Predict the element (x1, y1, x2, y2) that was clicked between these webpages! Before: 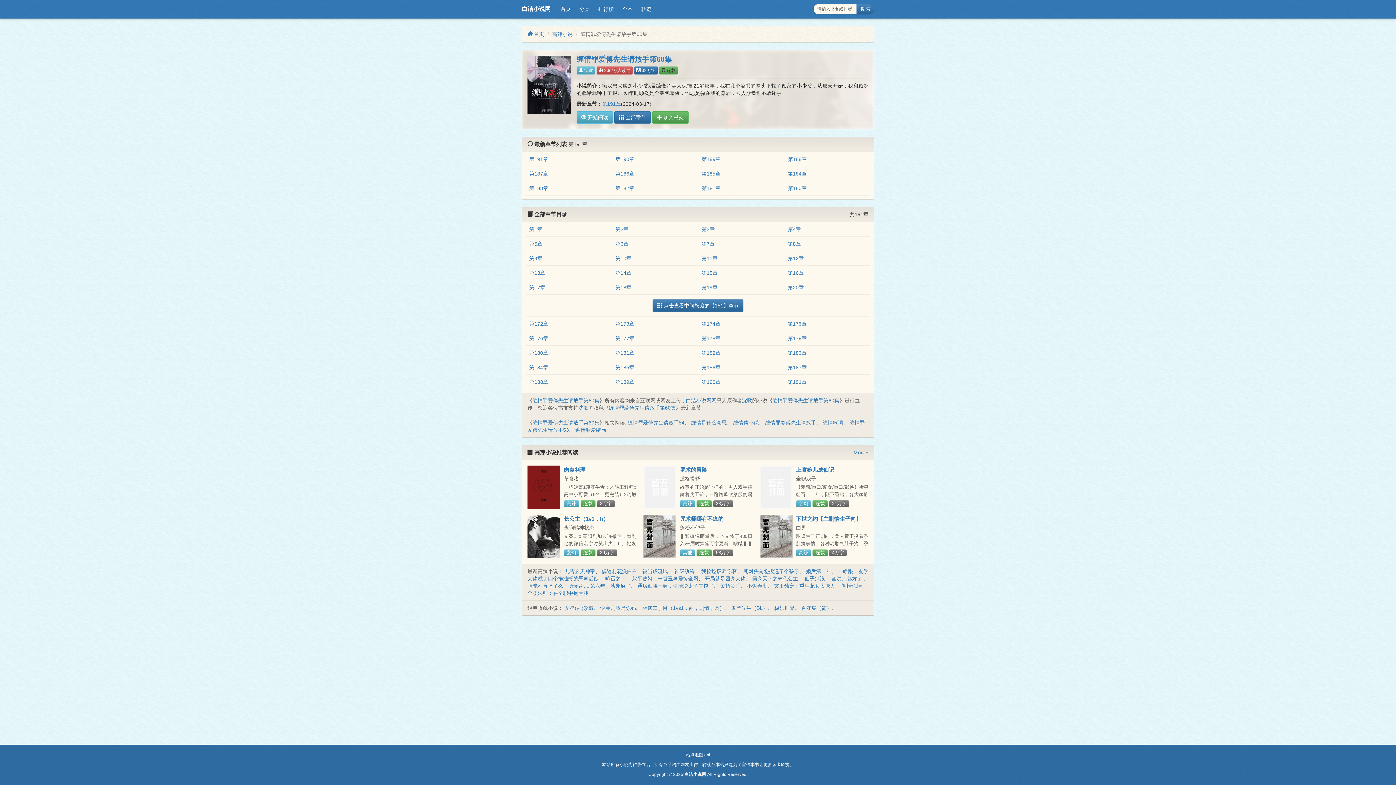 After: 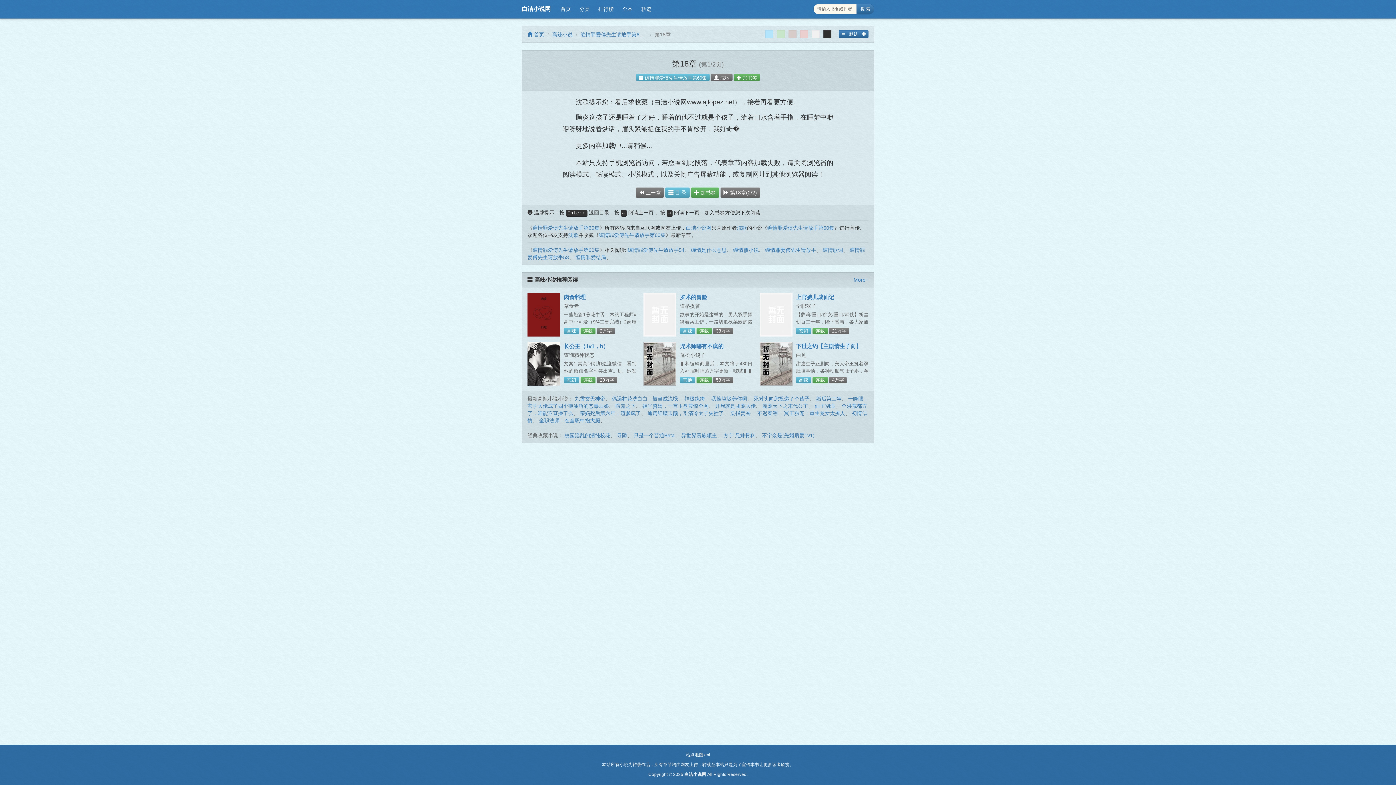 Action: bbox: (615, 284, 631, 290) label: 第18章